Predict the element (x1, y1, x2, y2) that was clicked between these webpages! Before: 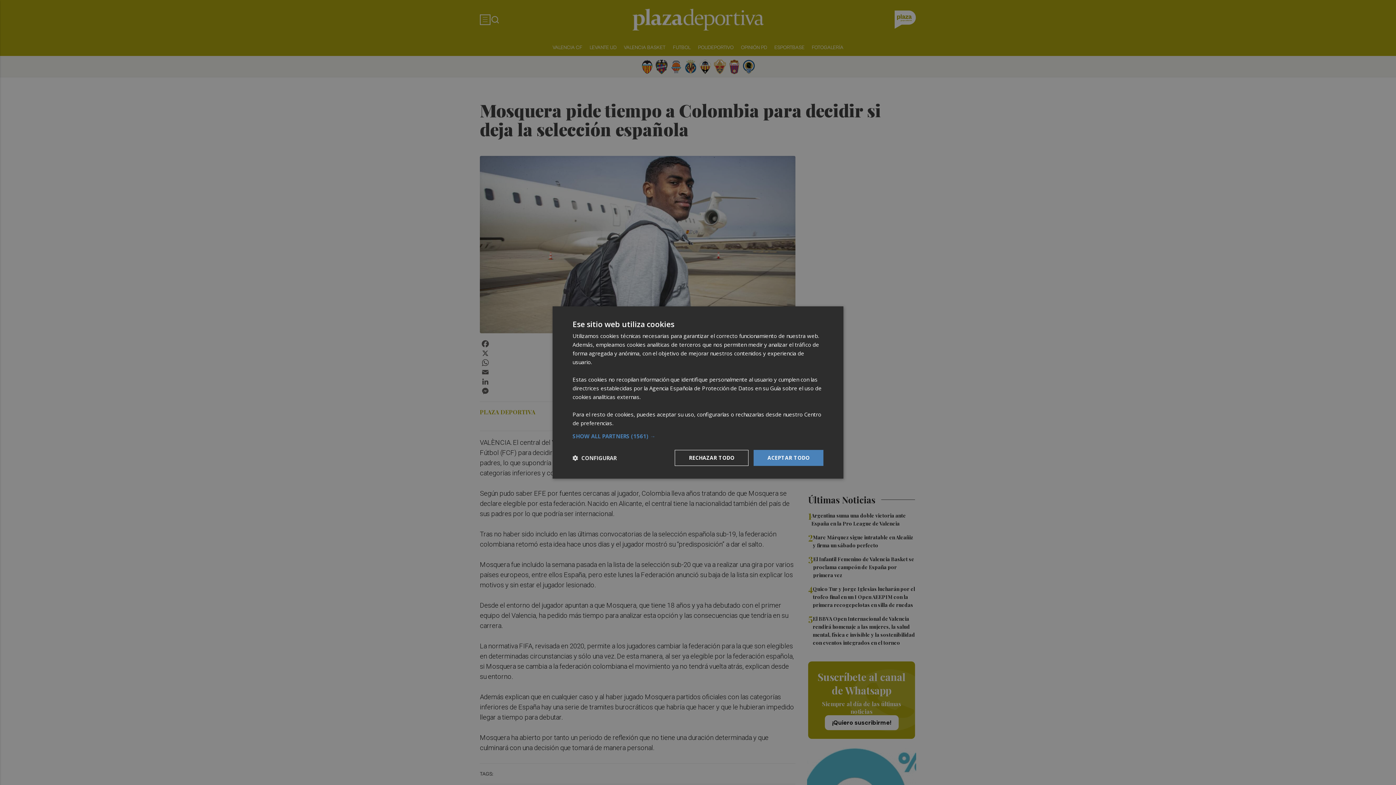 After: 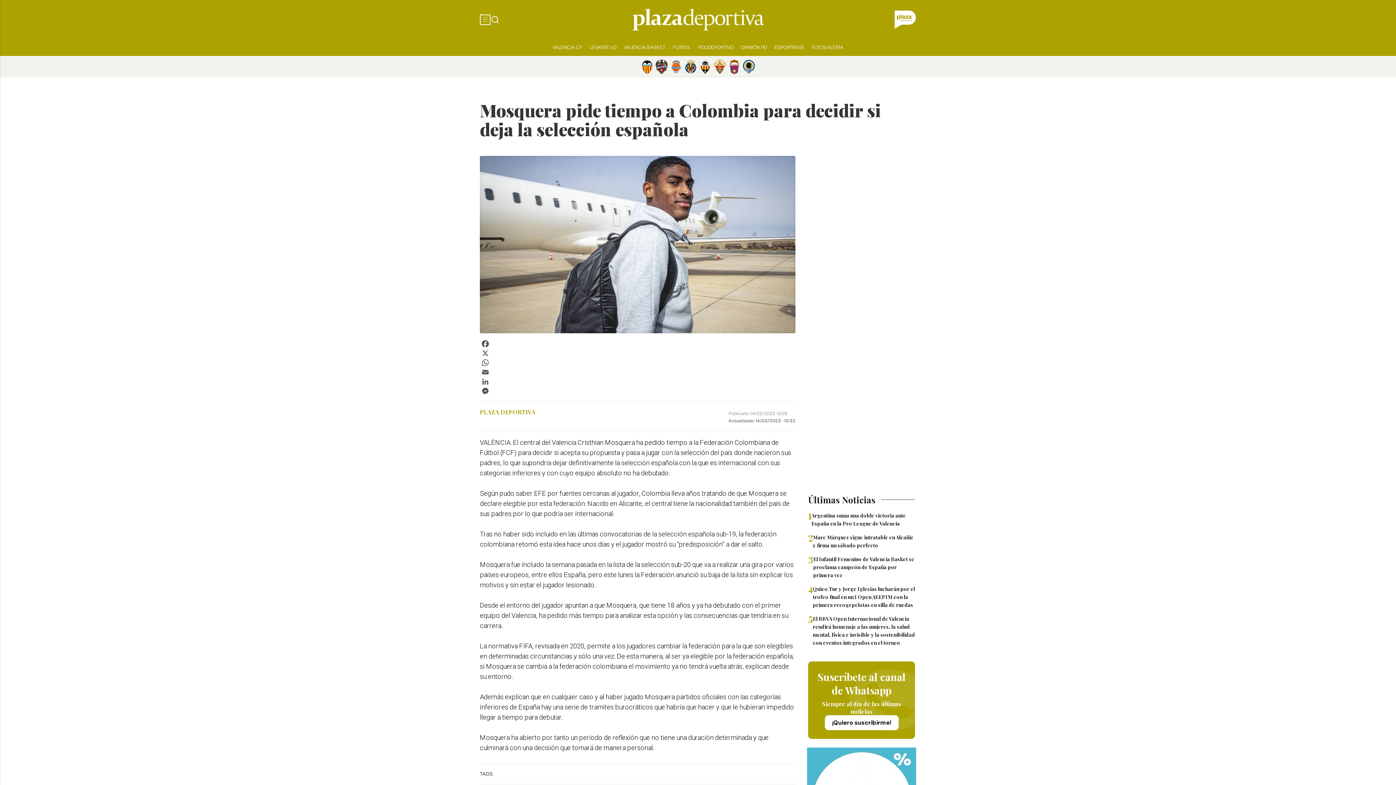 Action: bbox: (674, 450, 748, 466) label: RECHAZAR TODO